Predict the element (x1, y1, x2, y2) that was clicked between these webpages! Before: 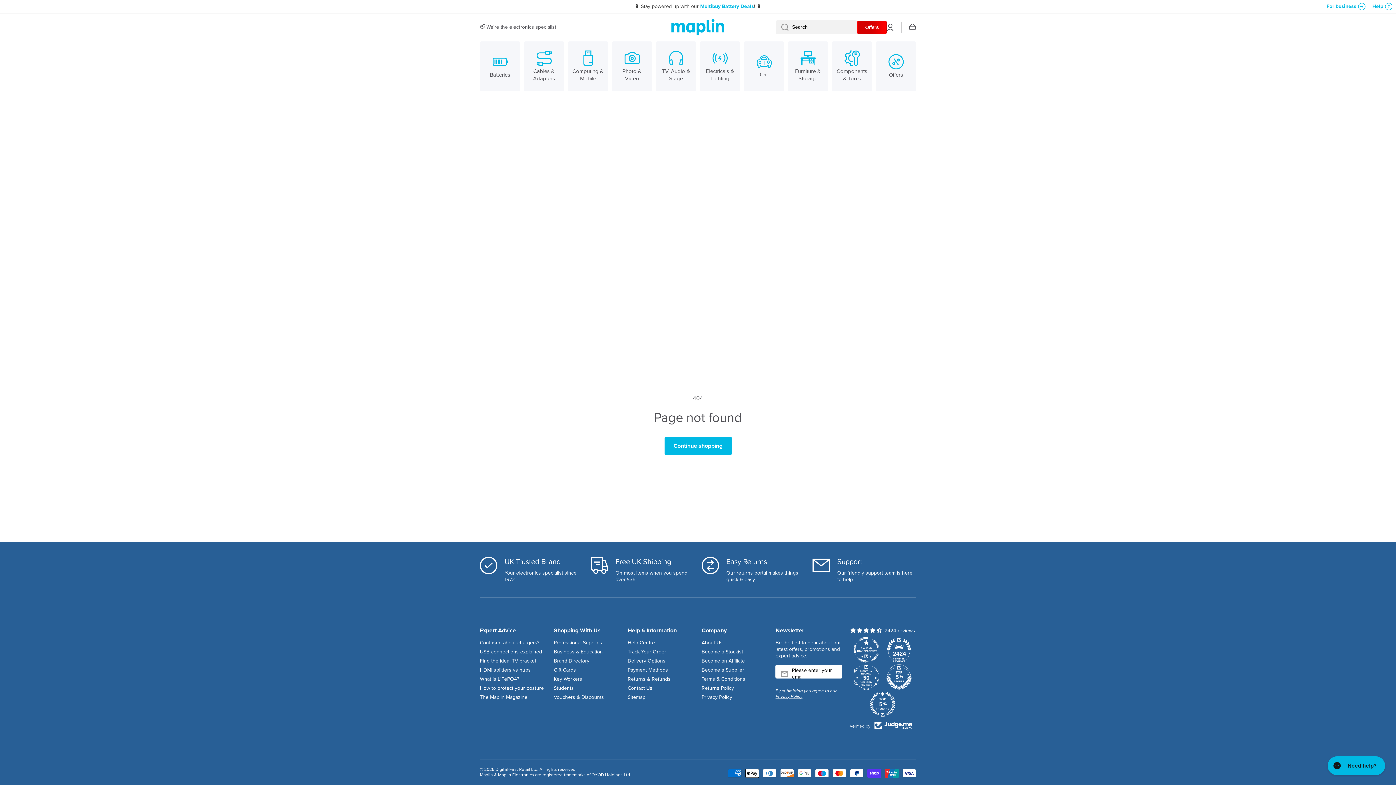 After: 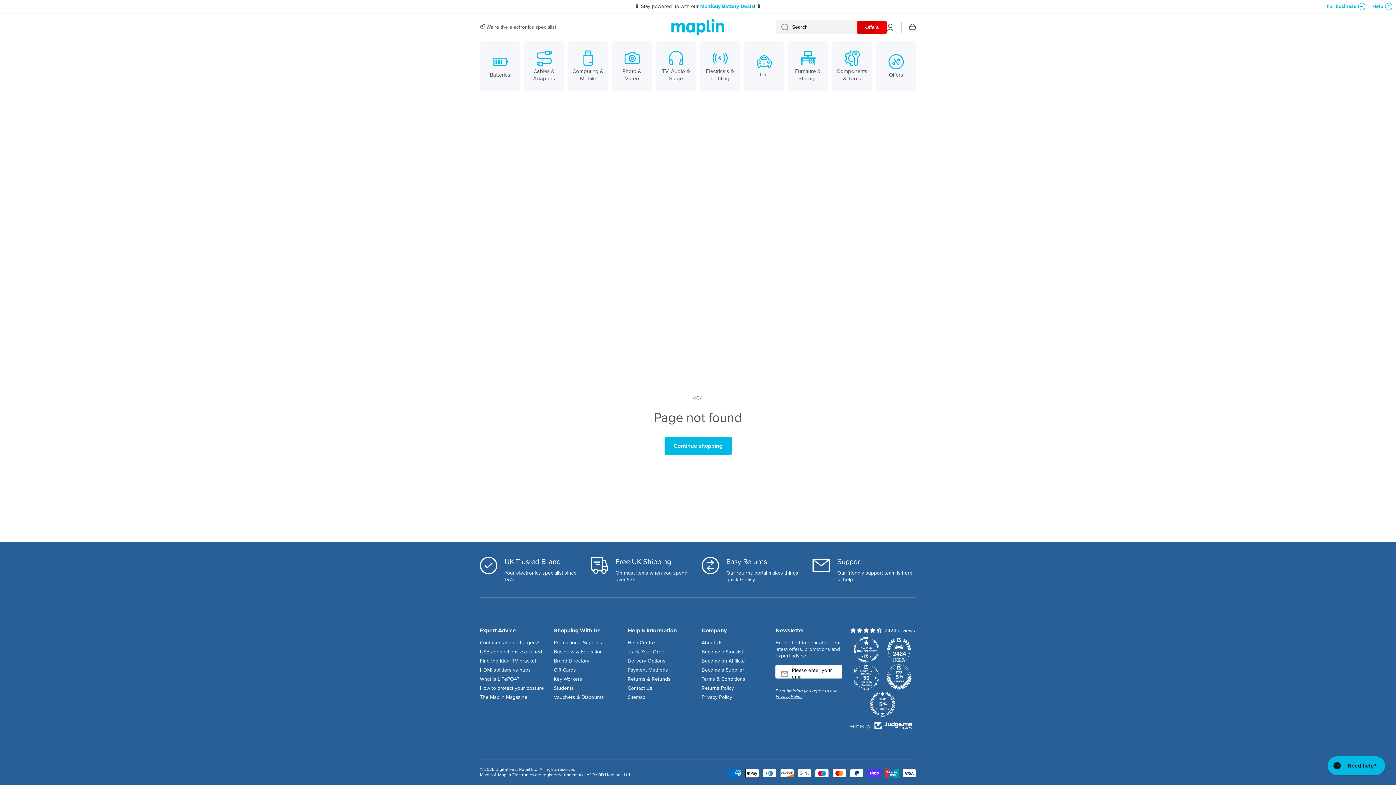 Action: bbox: (853, 637, 879, 662)